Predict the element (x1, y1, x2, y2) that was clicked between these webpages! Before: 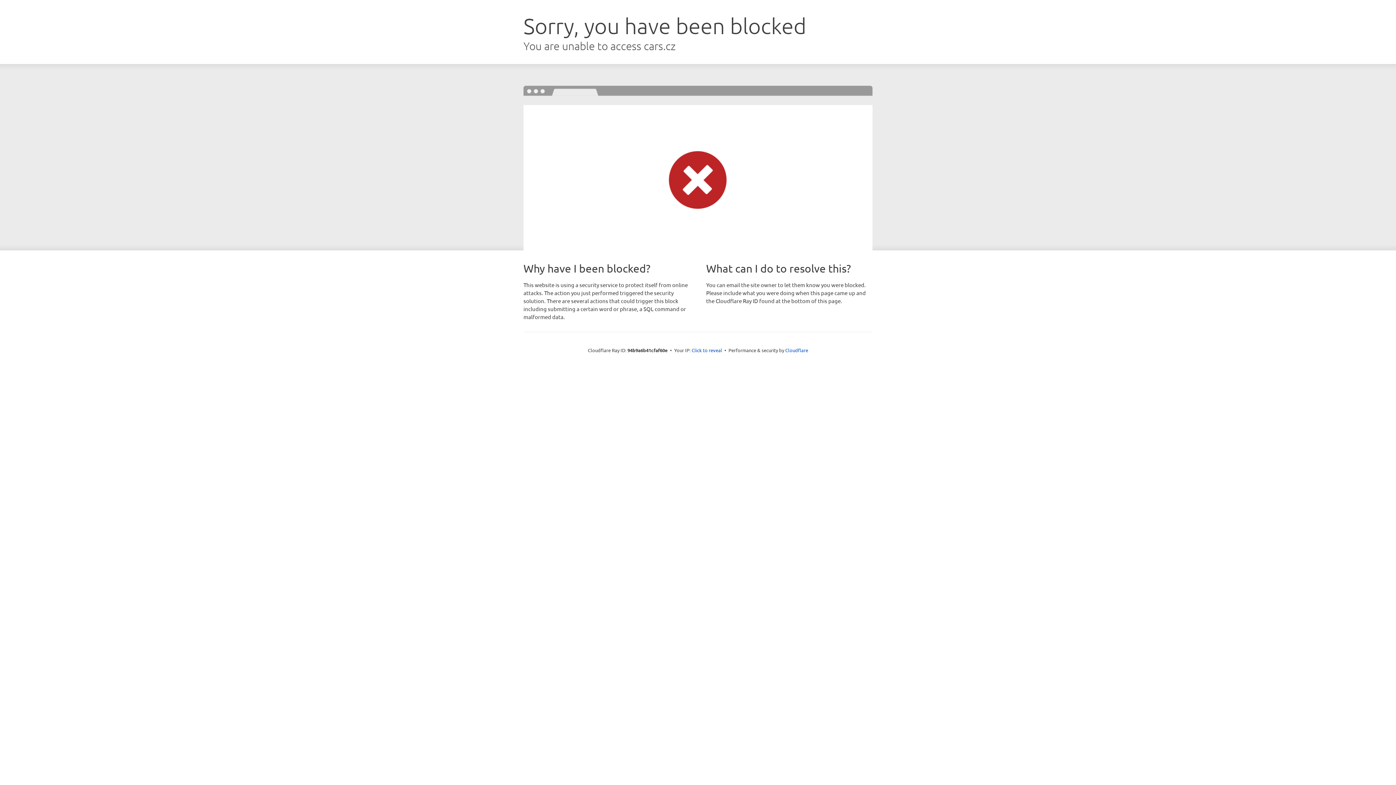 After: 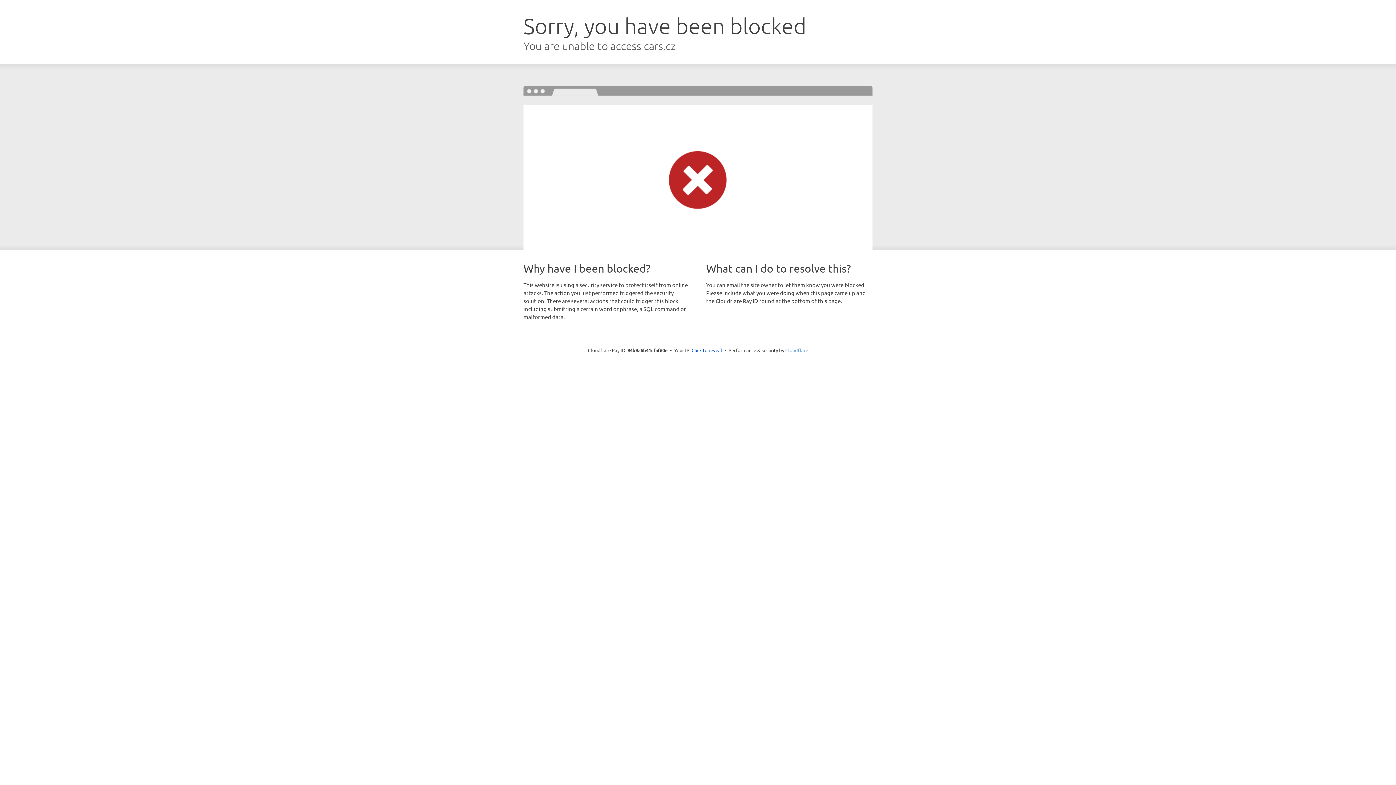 Action: label: Cloudflare bbox: (785, 347, 808, 353)